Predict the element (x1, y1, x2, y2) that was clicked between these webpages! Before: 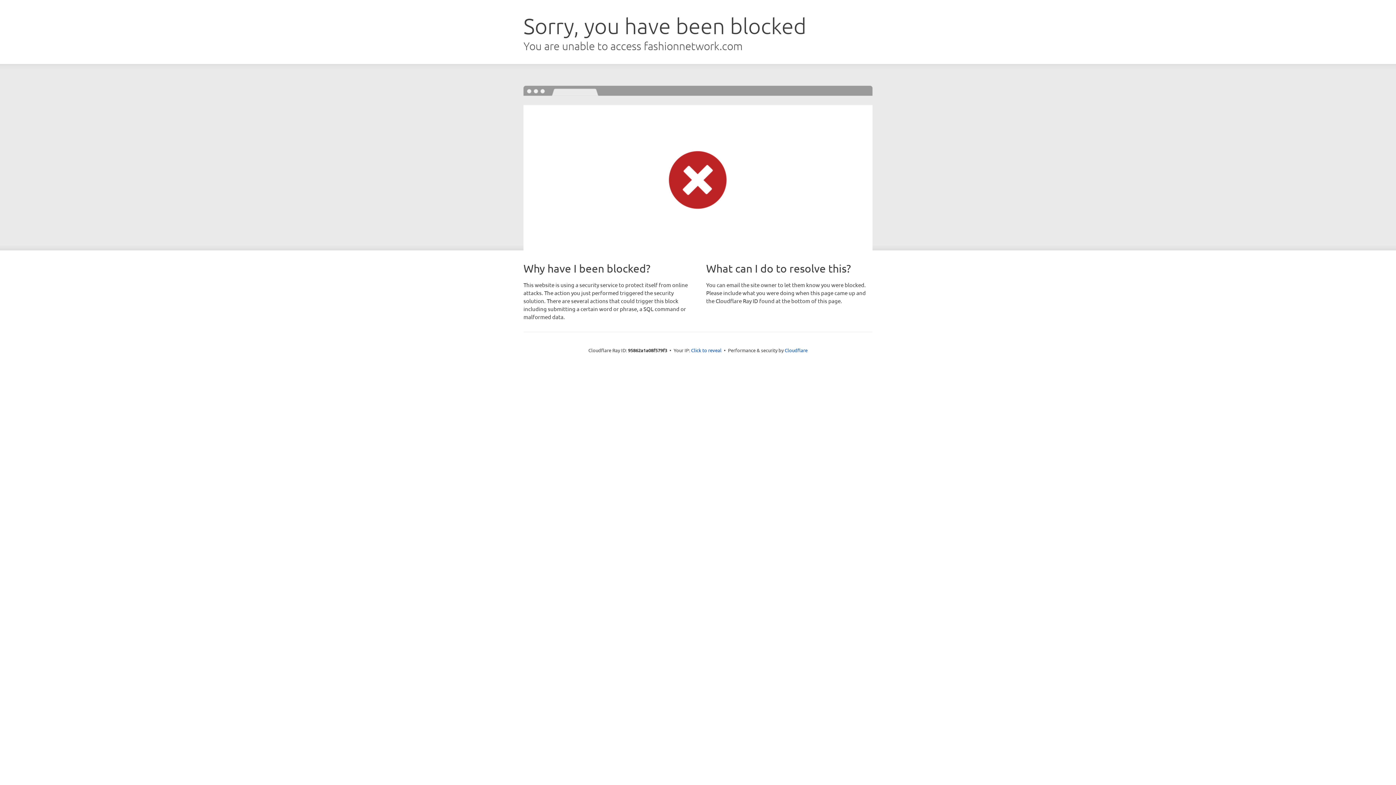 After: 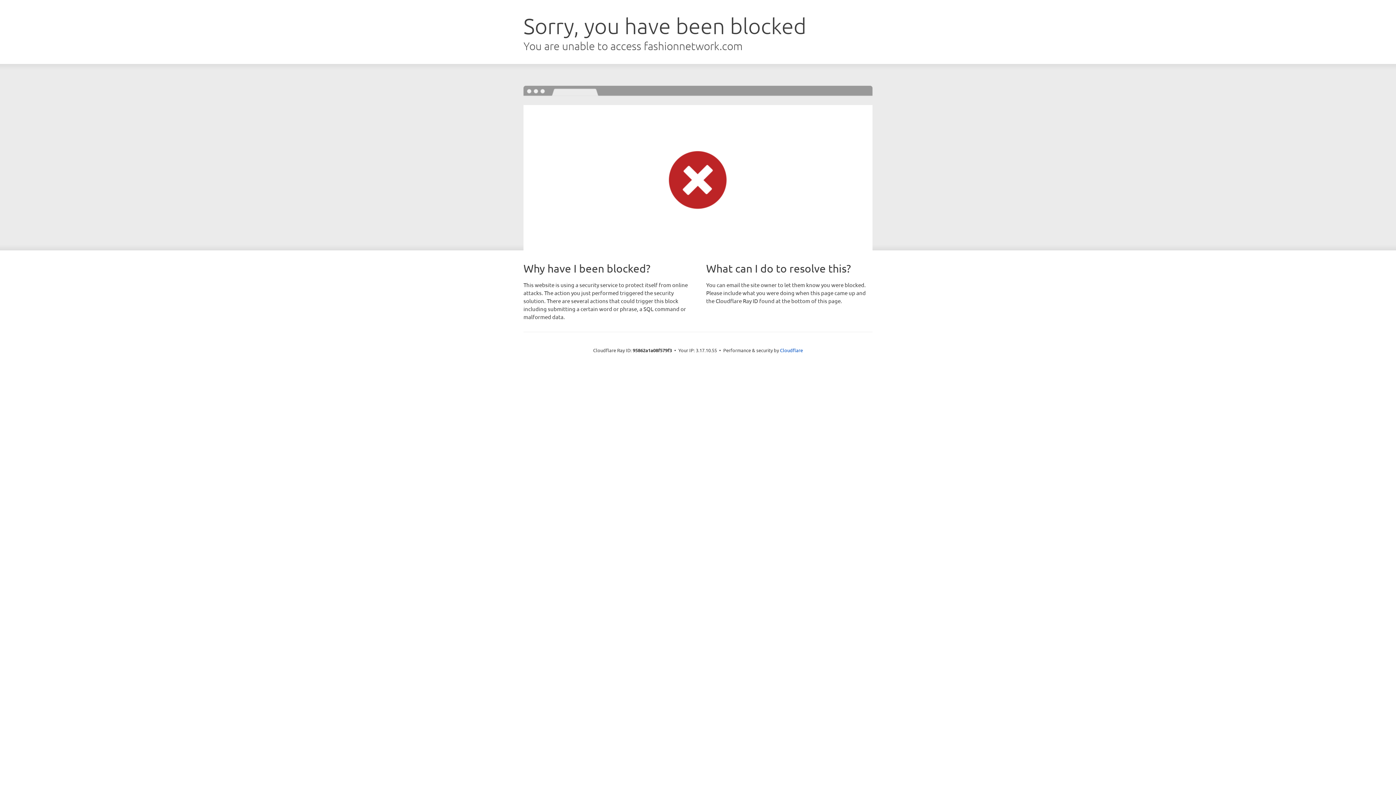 Action: bbox: (691, 346, 721, 353) label: Click to reveal